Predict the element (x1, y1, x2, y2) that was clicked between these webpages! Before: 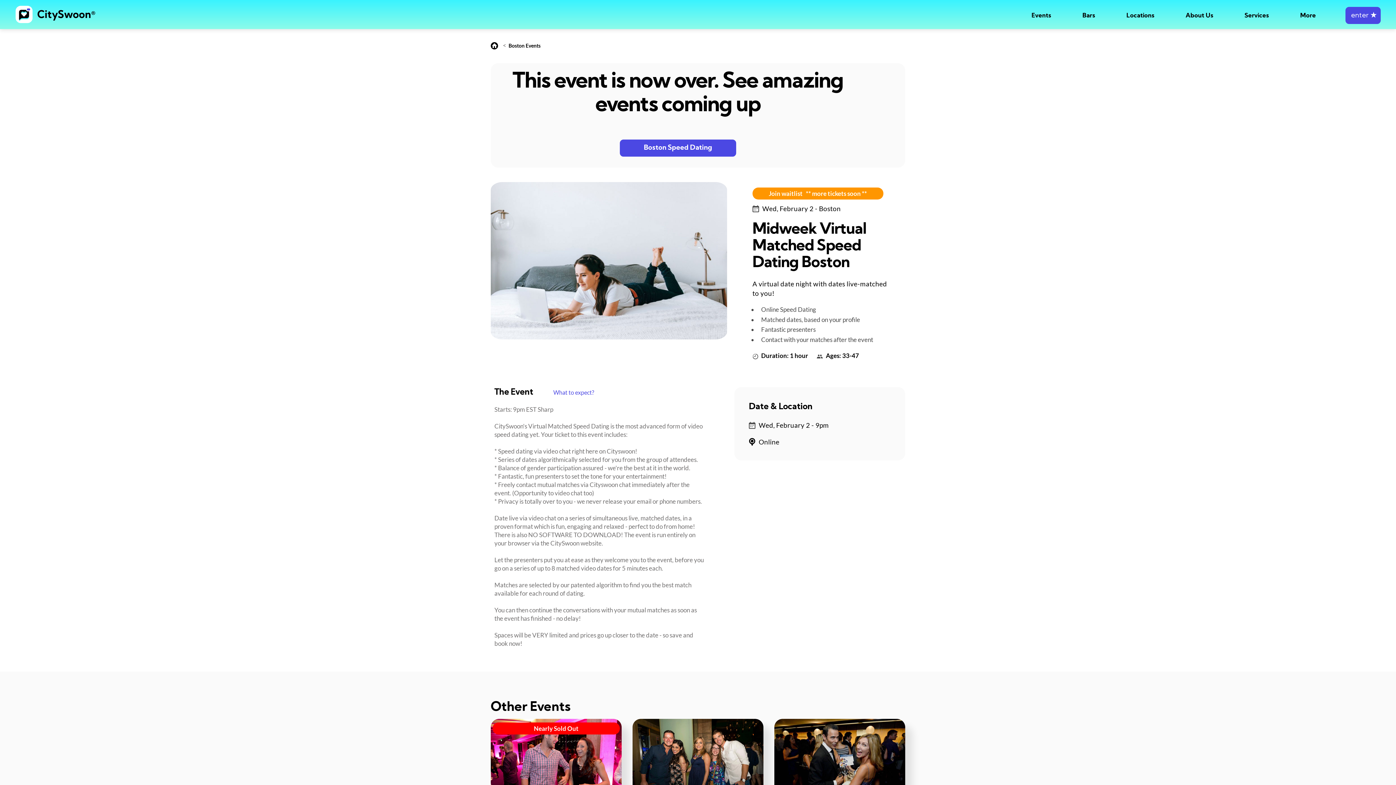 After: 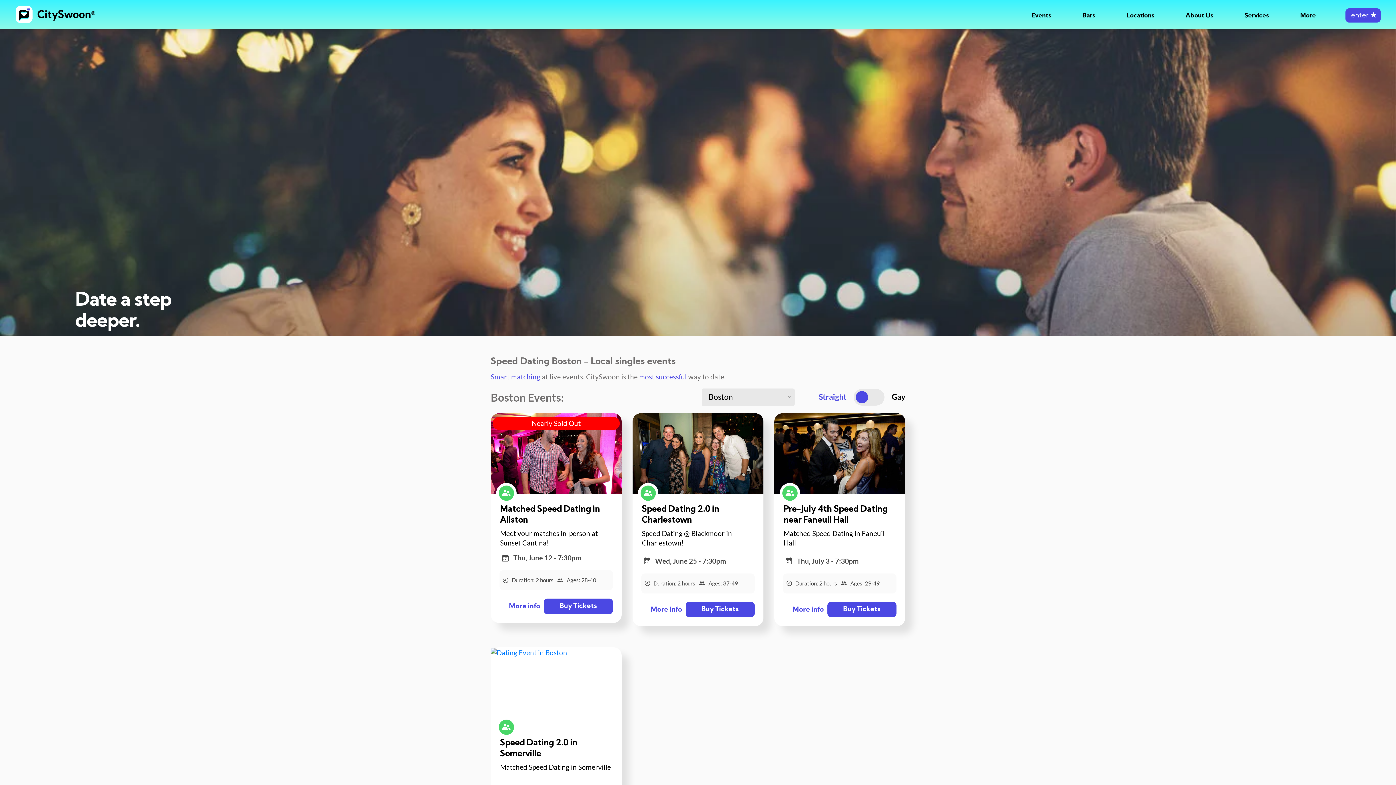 Action: bbox: (490, 256, 727, 264)